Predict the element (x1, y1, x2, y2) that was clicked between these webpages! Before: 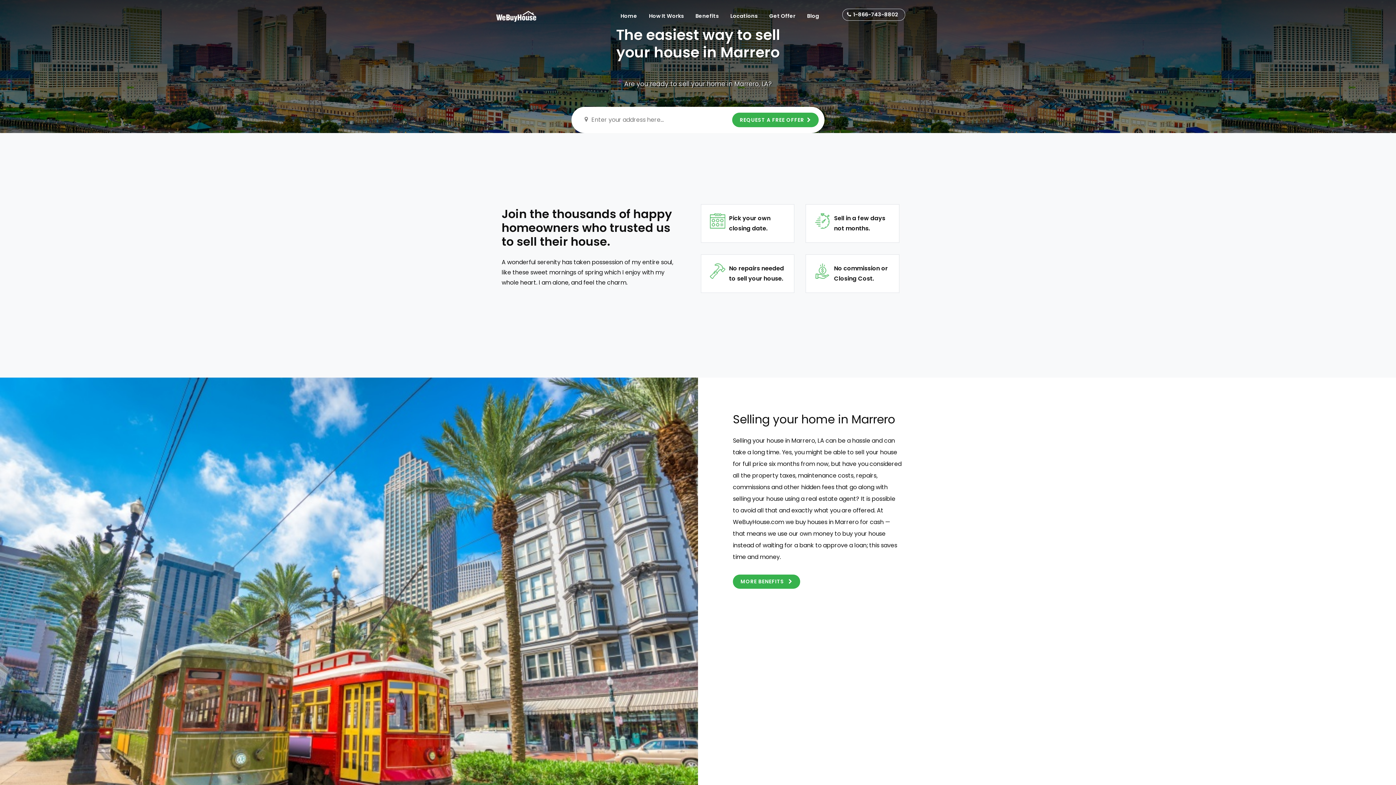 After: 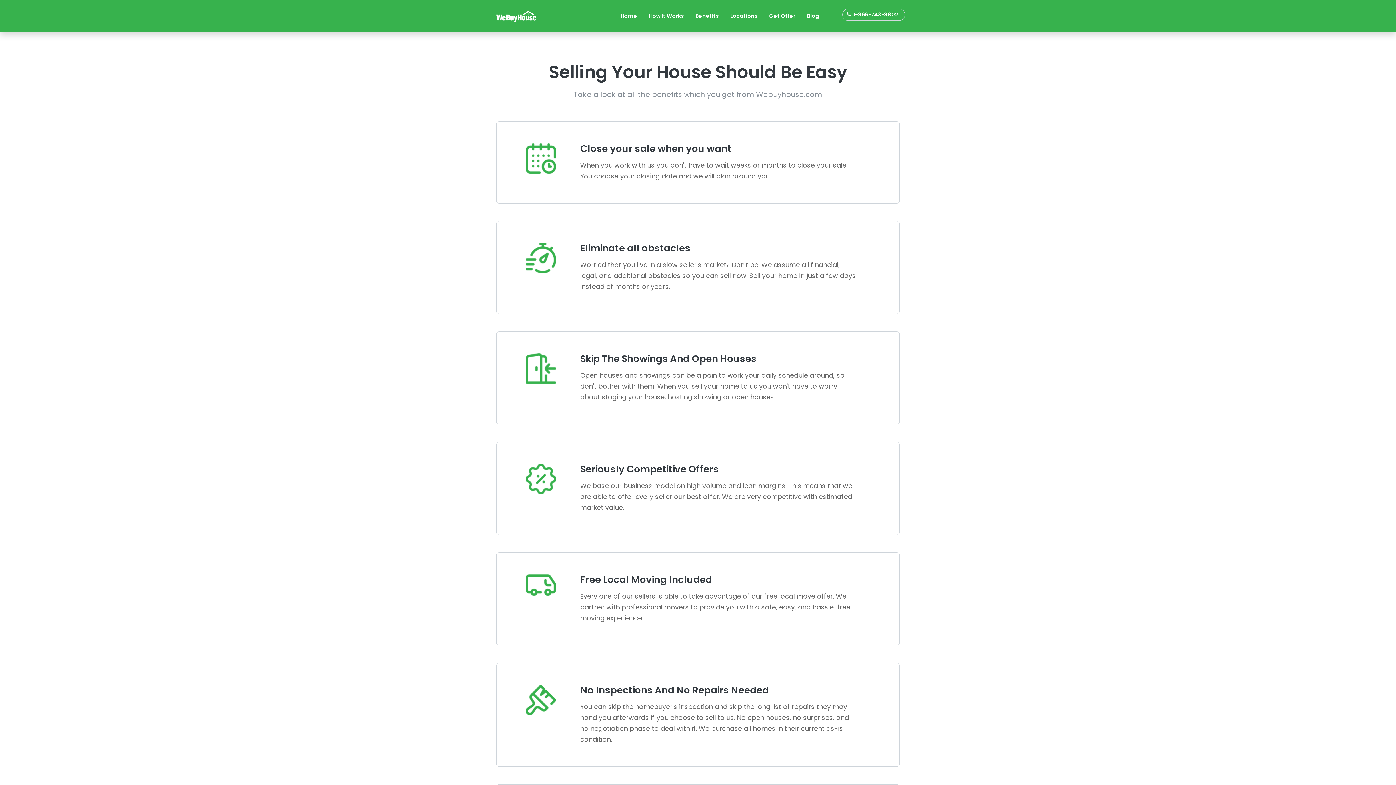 Action: label: Benefits bbox: (689, 11, 724, 20)